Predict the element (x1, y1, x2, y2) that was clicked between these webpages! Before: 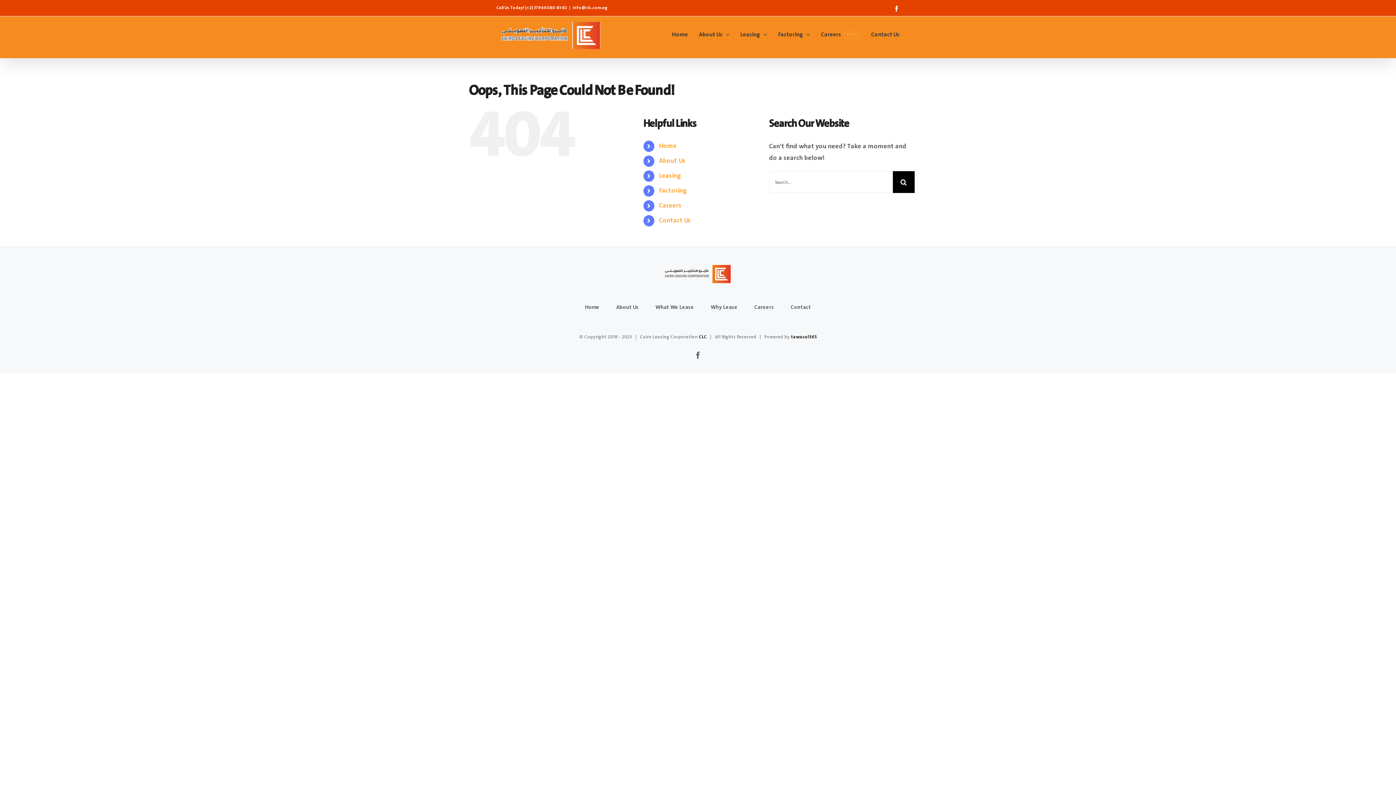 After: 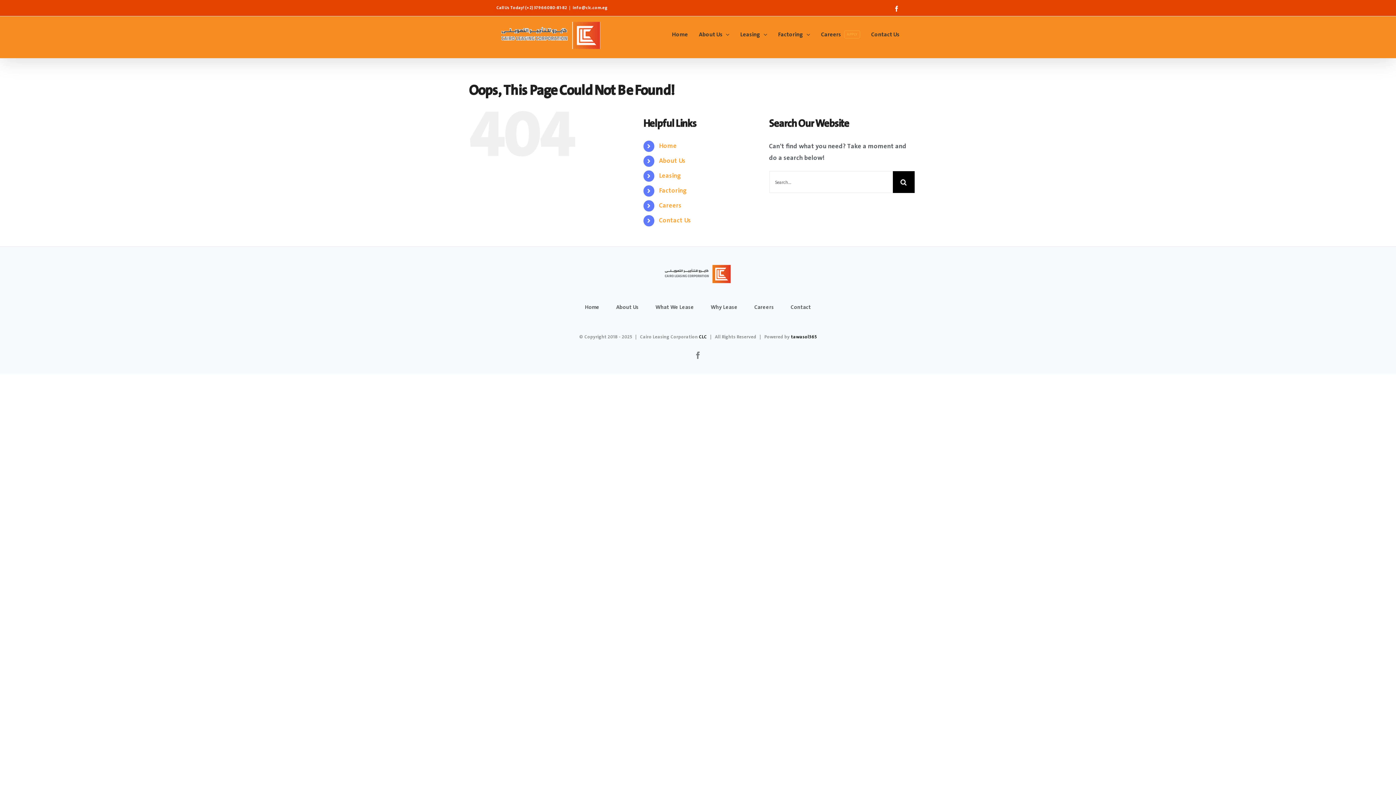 Action: bbox: (694, 351, 701, 359) label: Facebook